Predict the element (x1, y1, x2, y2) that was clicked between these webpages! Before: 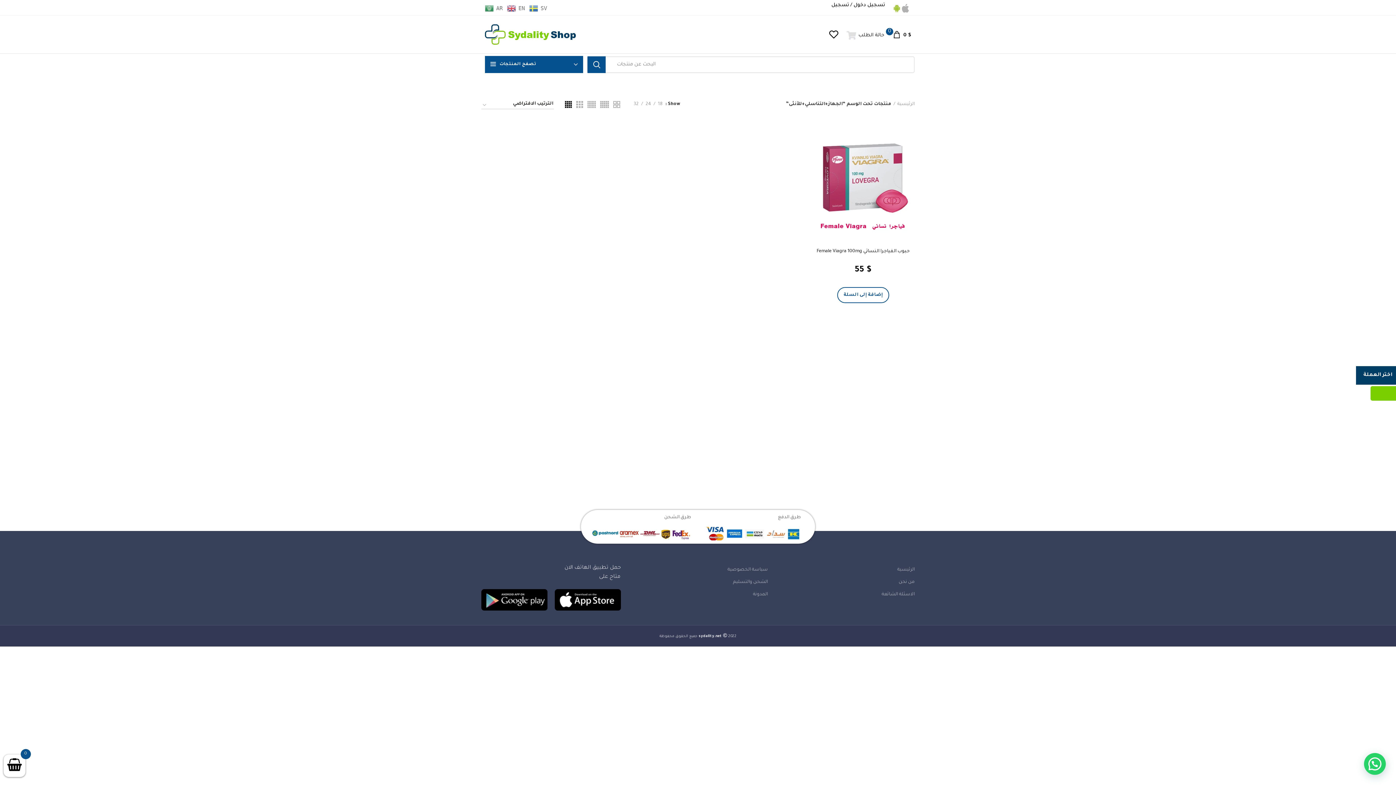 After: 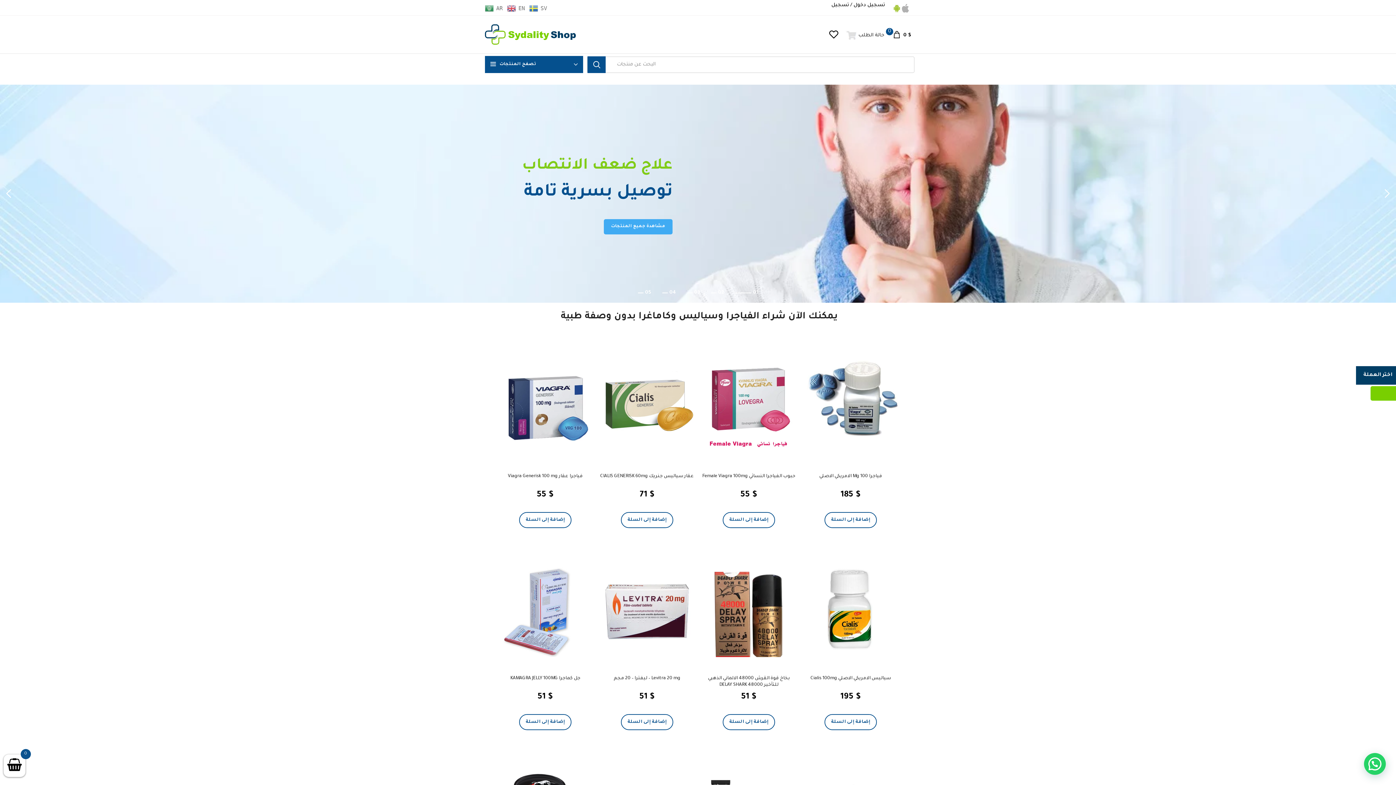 Action: bbox: (485, 32, 576, 37)